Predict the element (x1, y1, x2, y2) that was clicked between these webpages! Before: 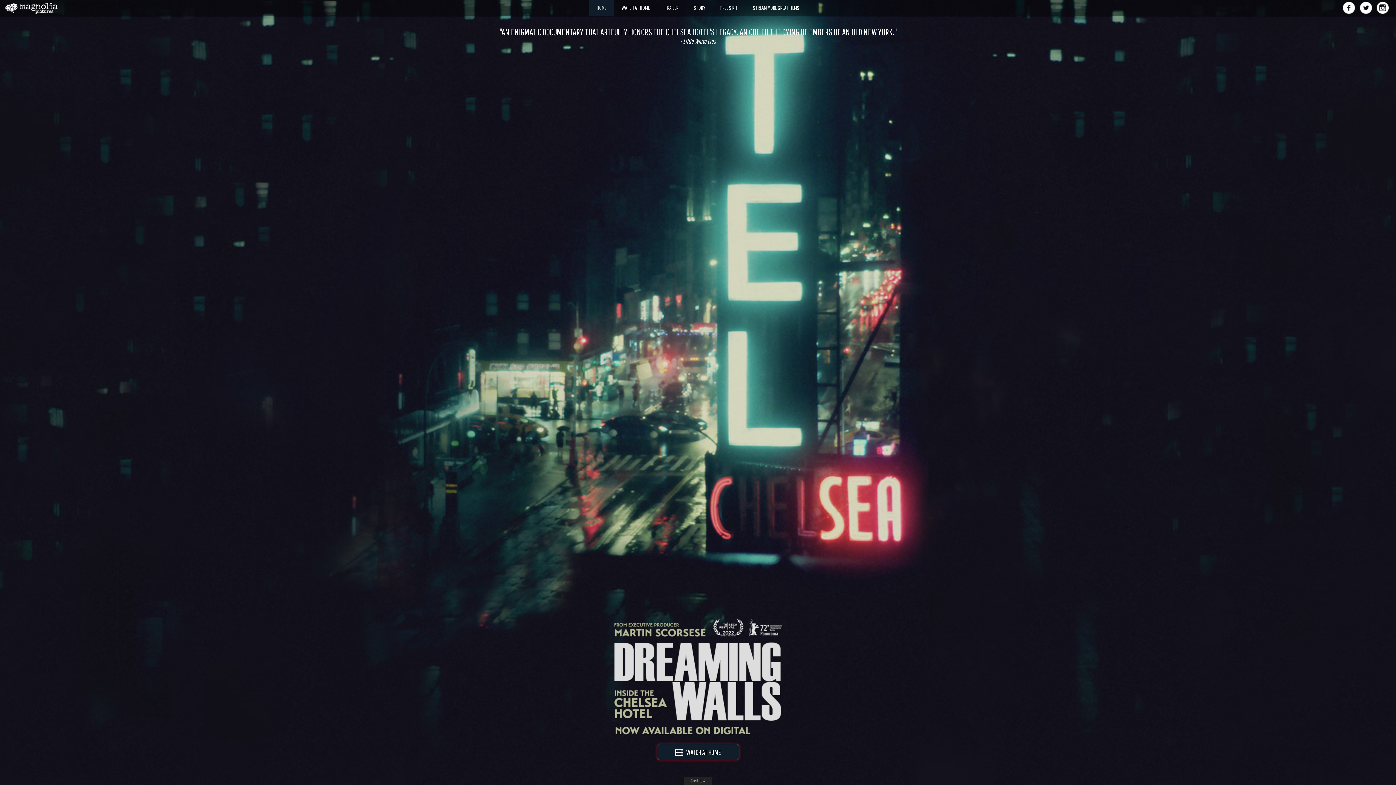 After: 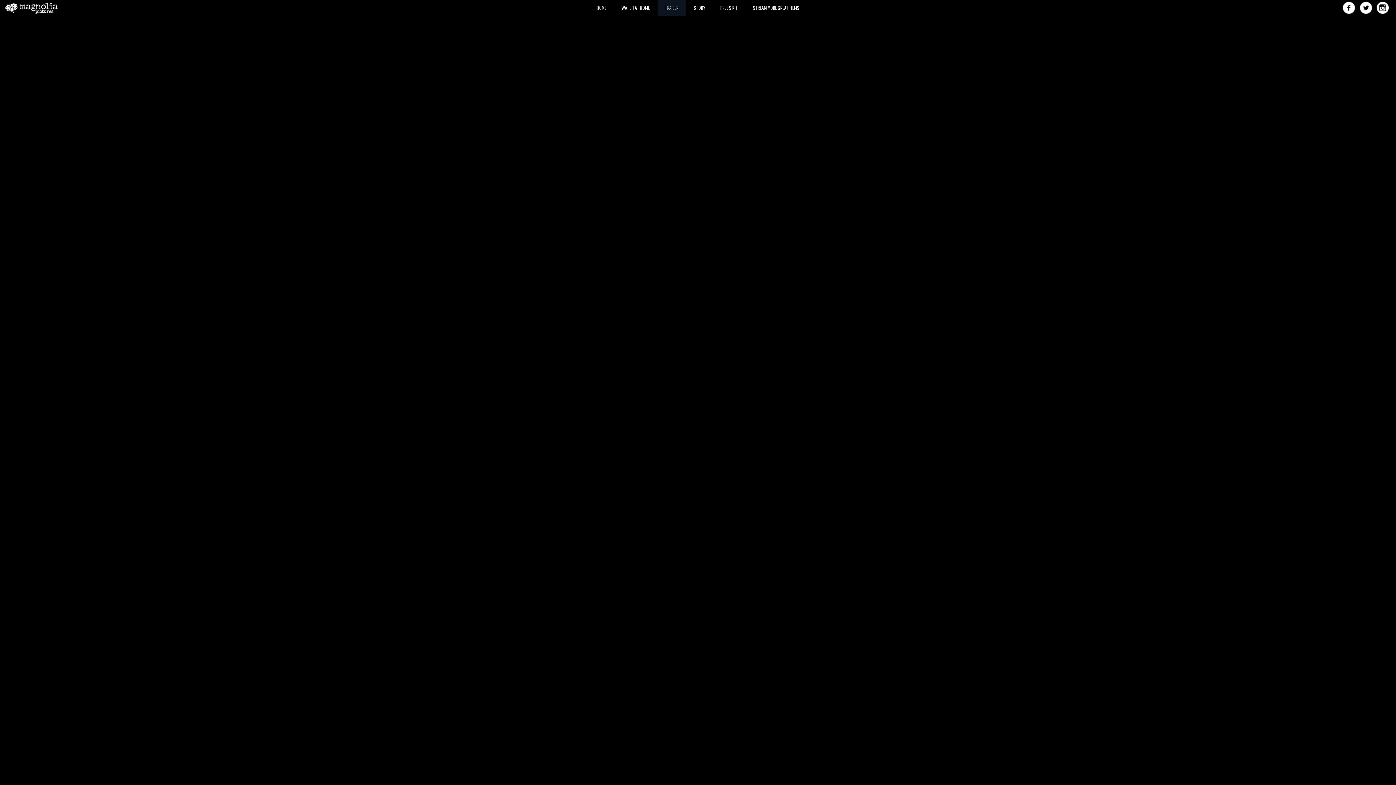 Action: label: TRAILER bbox: (657, 1, 685, 6)